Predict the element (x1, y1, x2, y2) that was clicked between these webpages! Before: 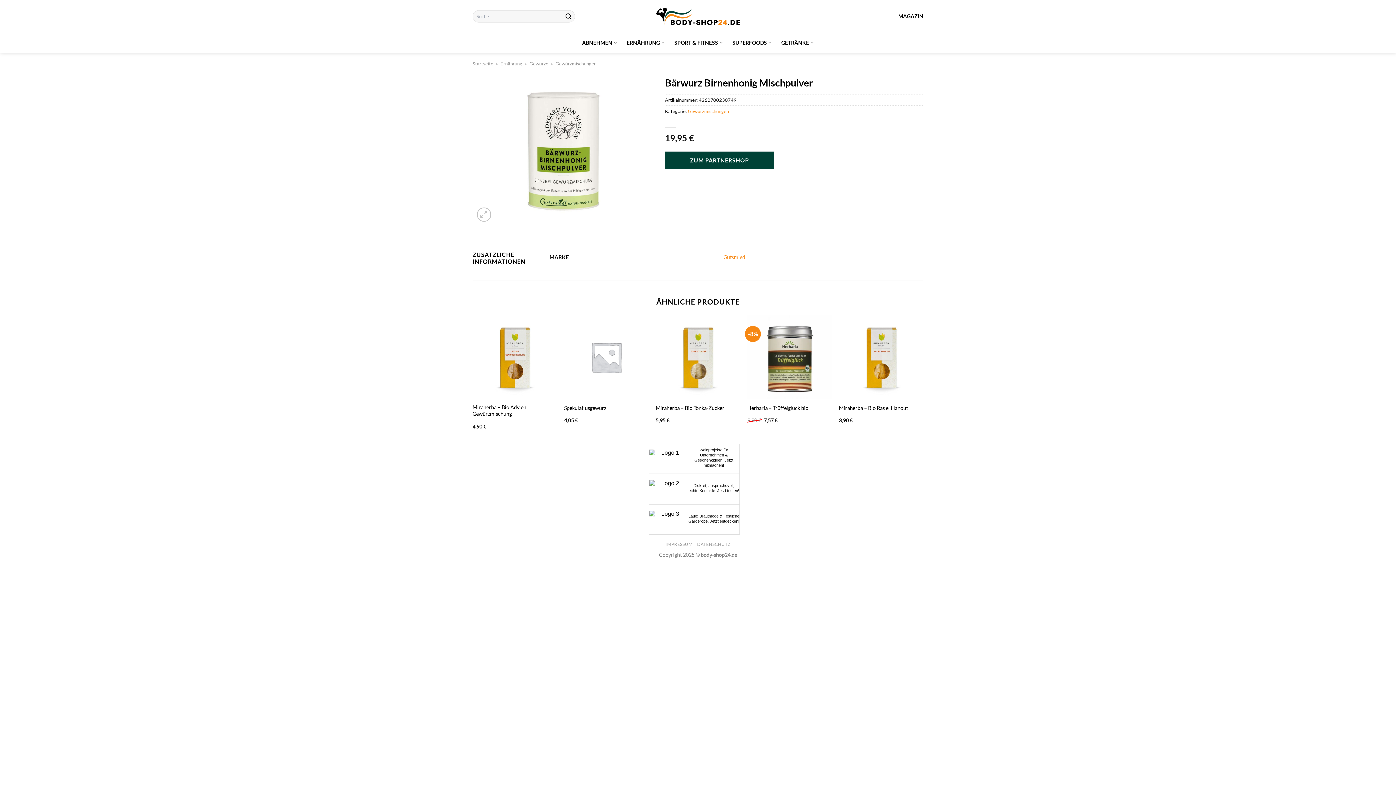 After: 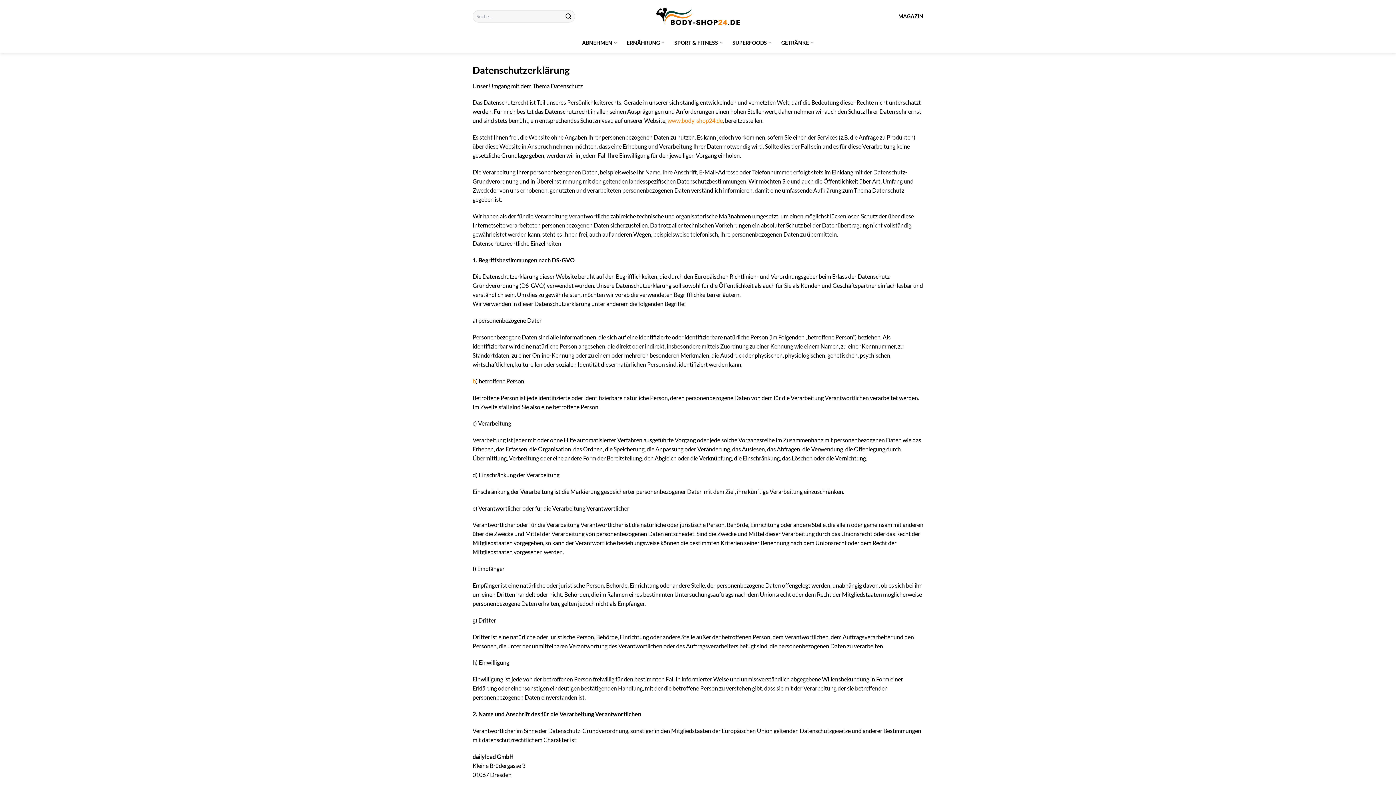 Action: bbox: (697, 541, 730, 547) label: DATENSCHUTZ